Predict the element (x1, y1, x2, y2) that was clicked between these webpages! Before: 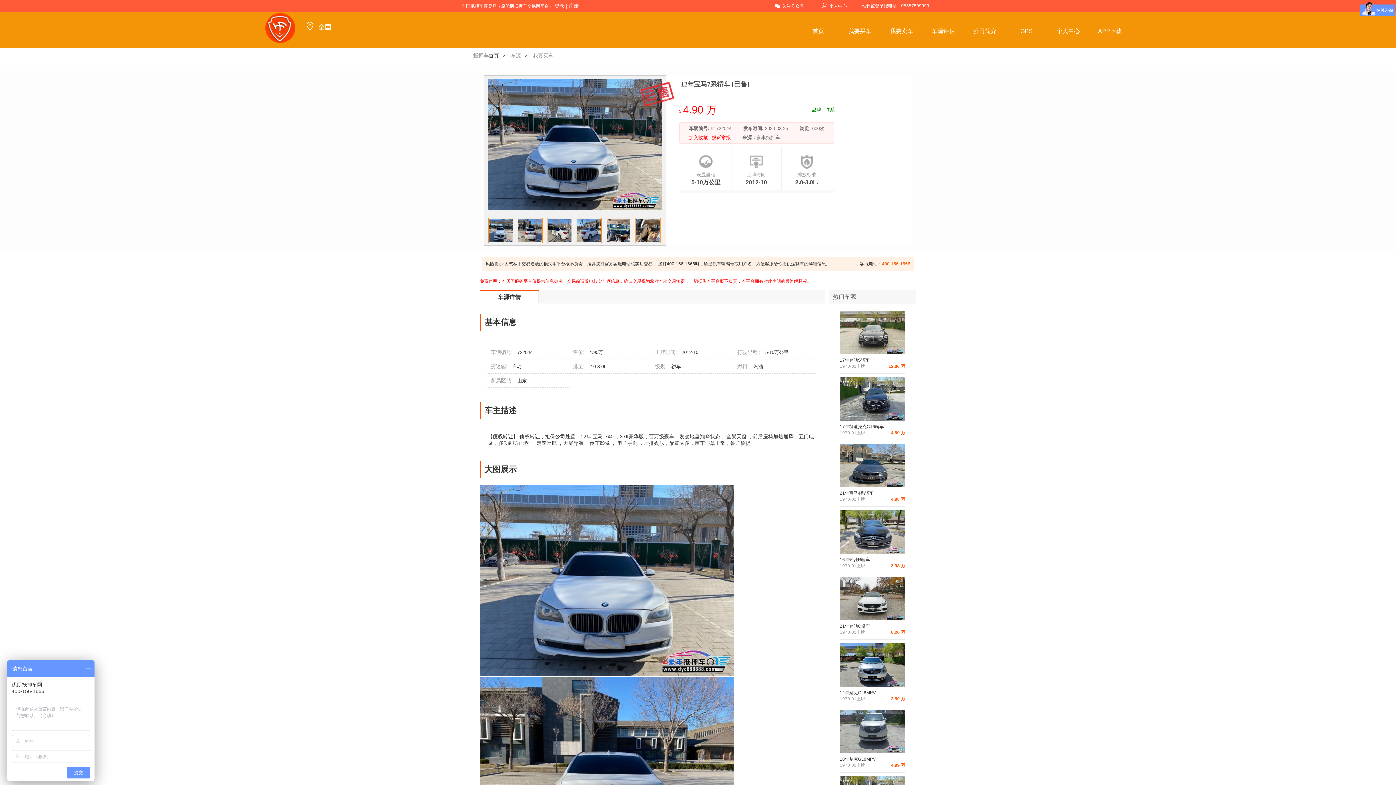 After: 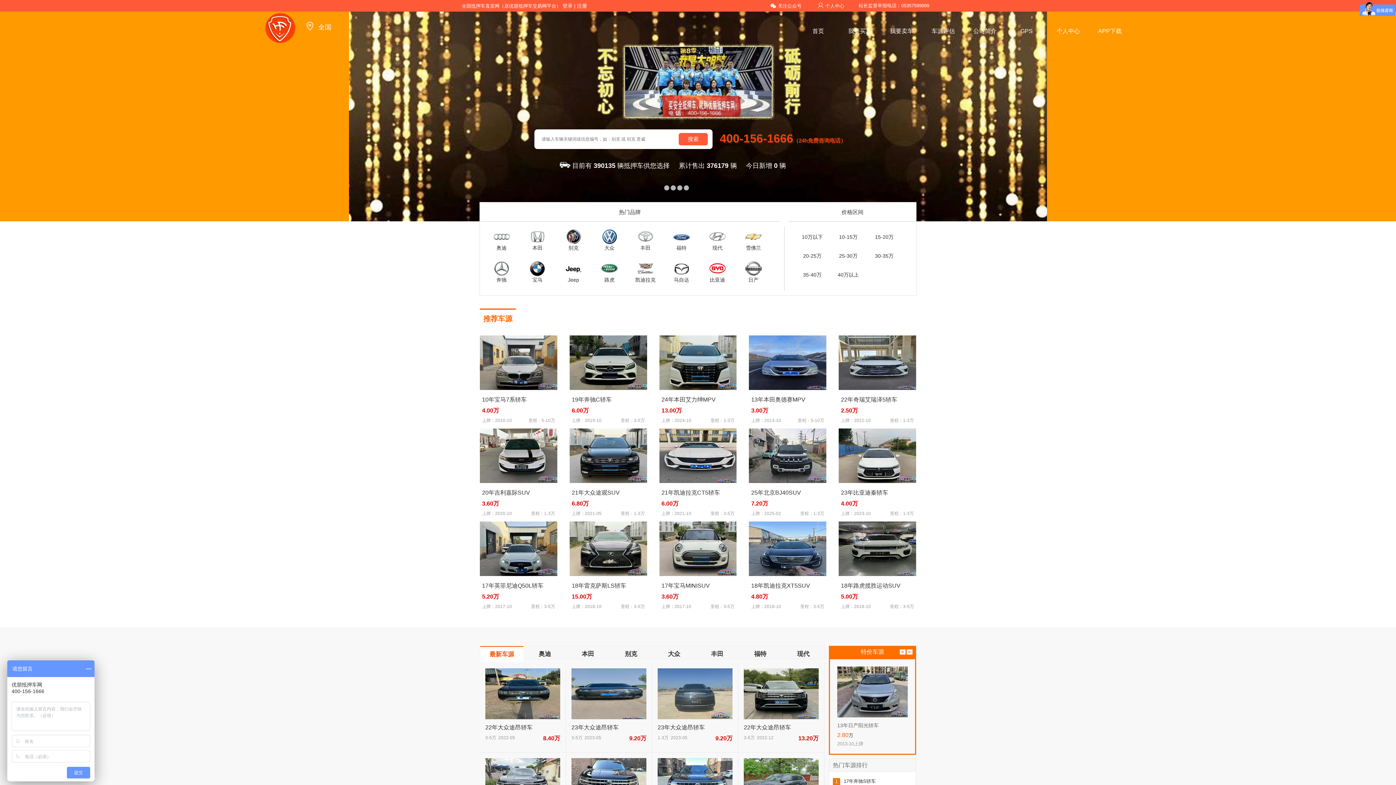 Action: bbox: (797, 22, 839, 39) label: 首页